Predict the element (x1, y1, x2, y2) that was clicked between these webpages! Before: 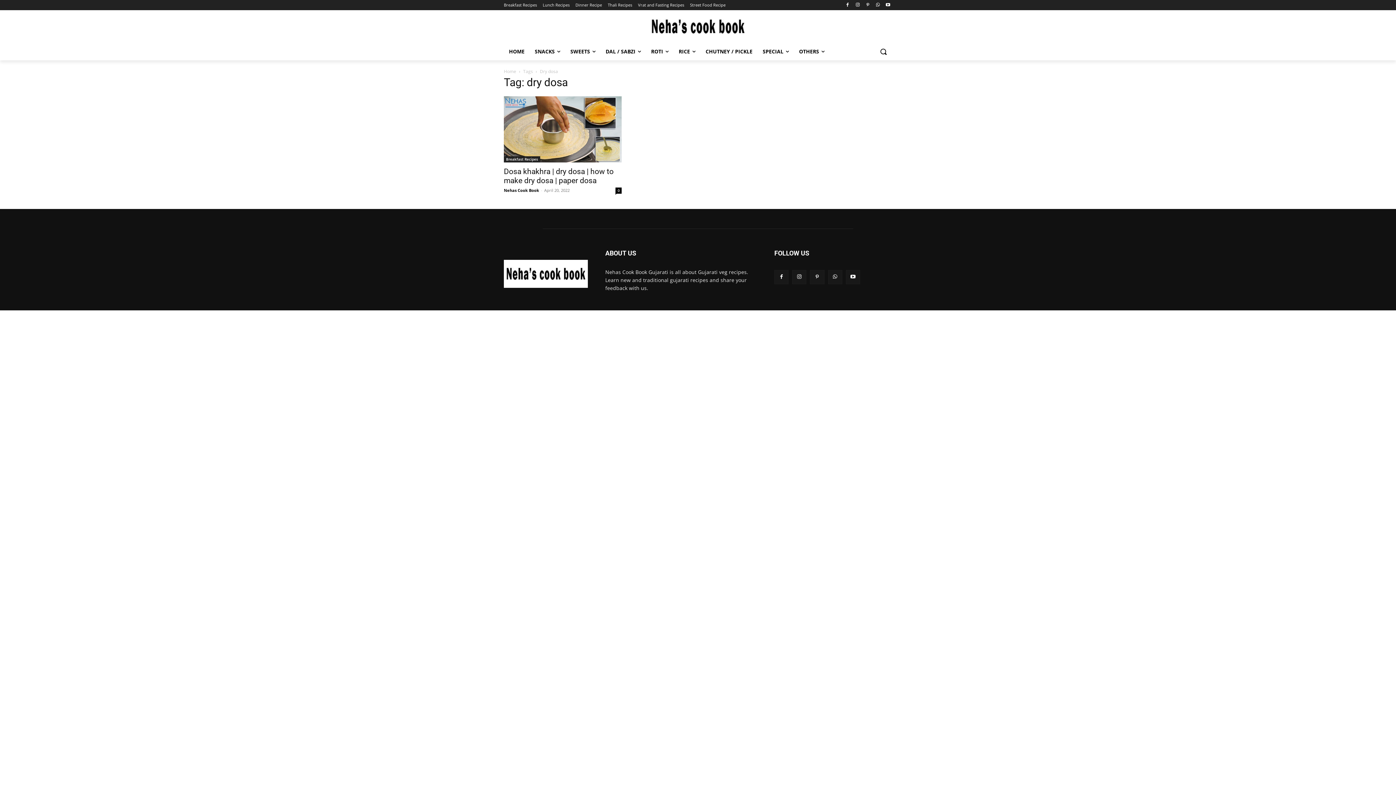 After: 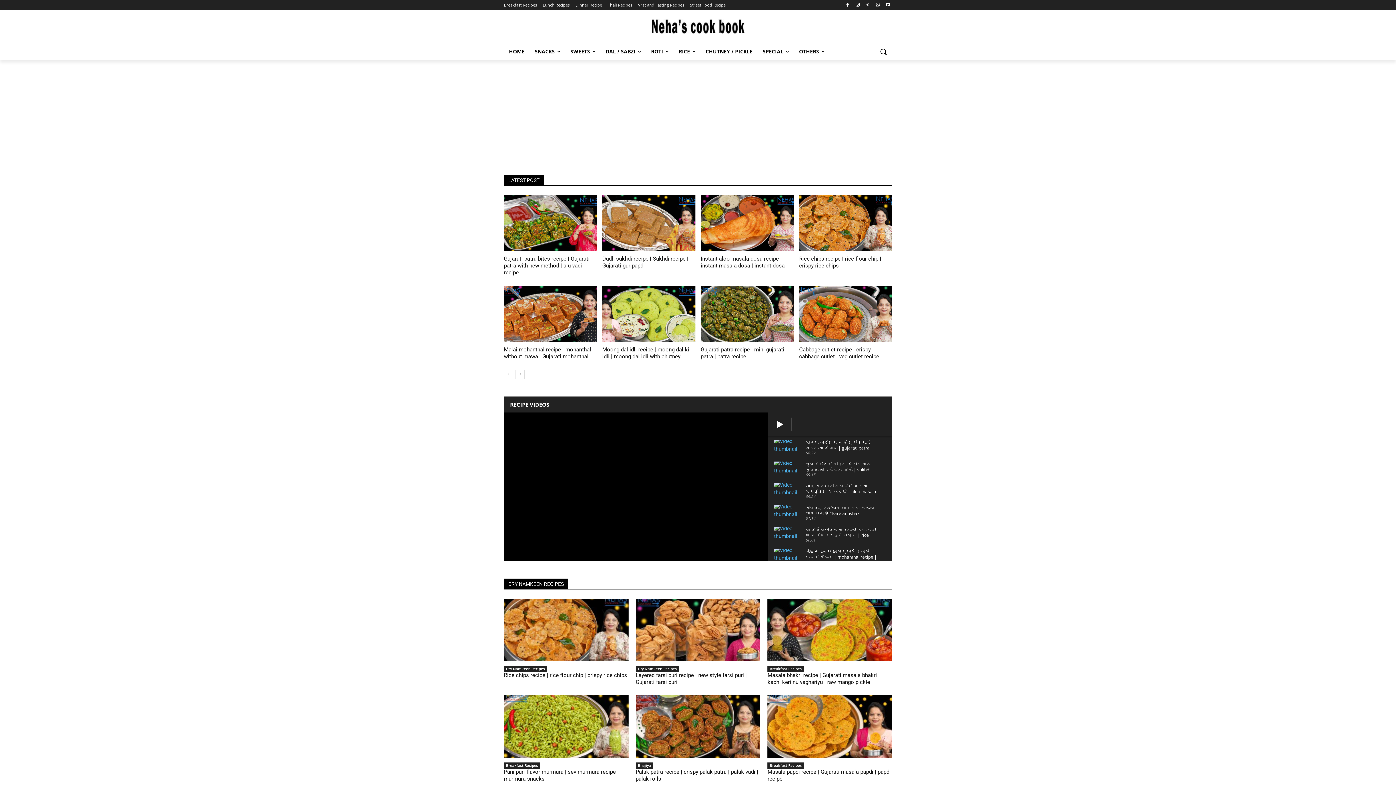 Action: bbox: (504, 10, 892, 42)